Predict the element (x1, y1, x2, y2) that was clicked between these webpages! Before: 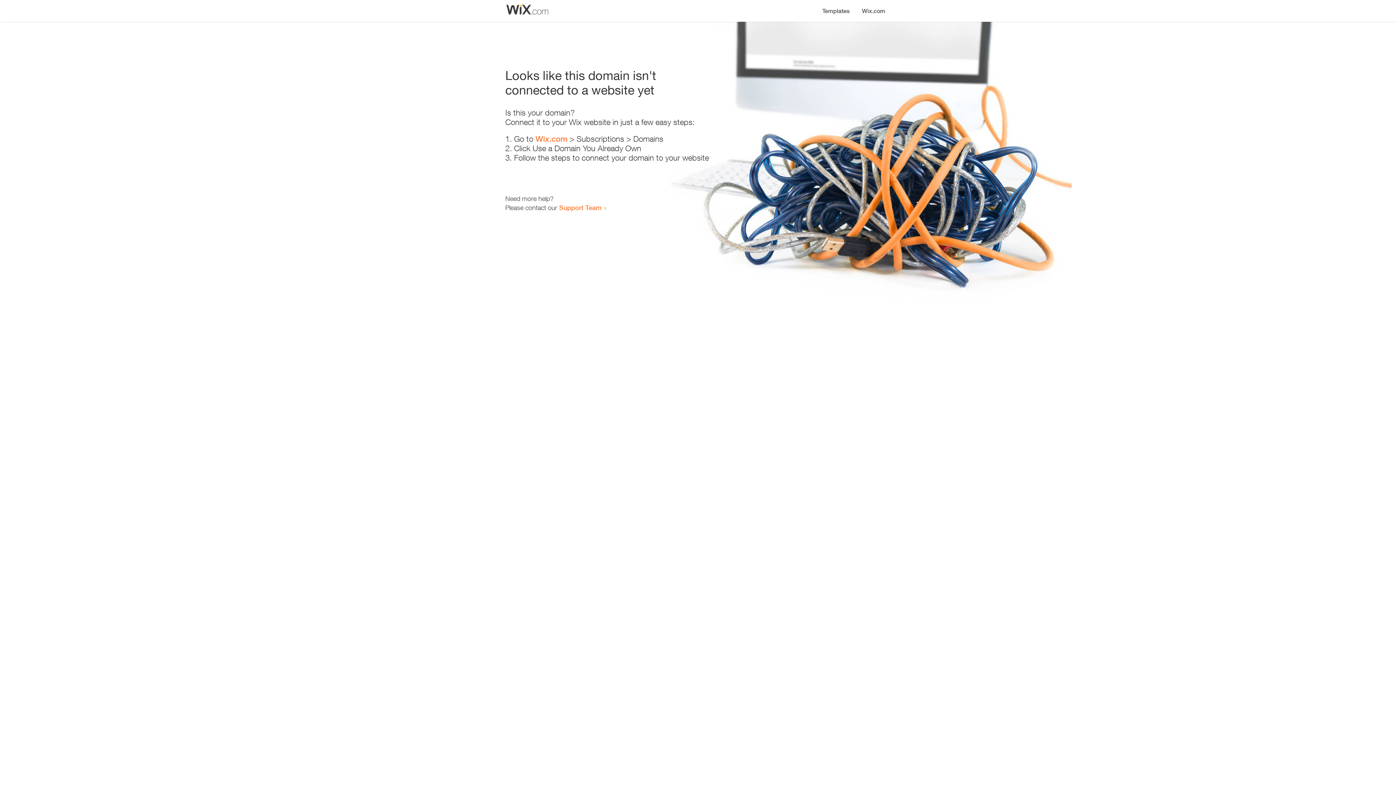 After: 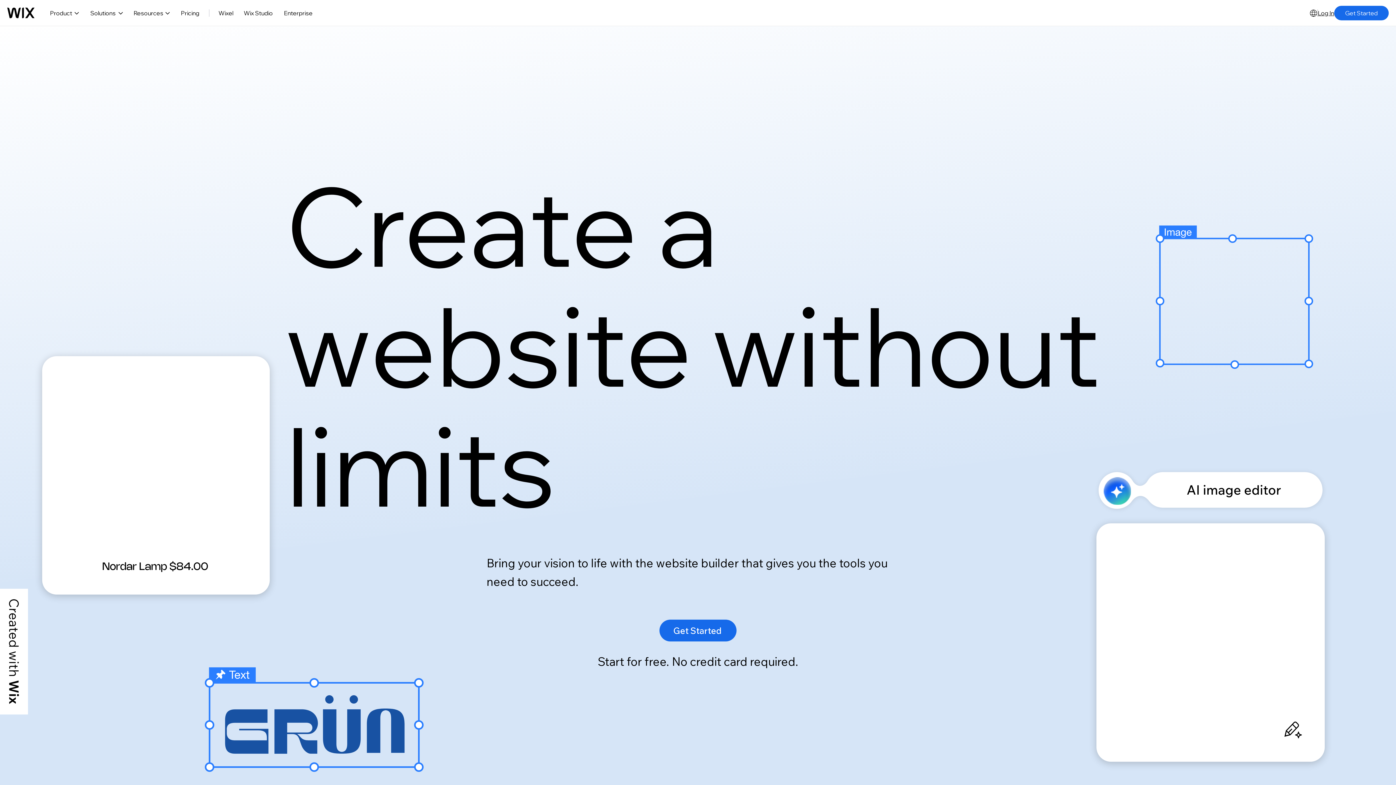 Action: label: Wix.com bbox: (856, 0, 890, 14)